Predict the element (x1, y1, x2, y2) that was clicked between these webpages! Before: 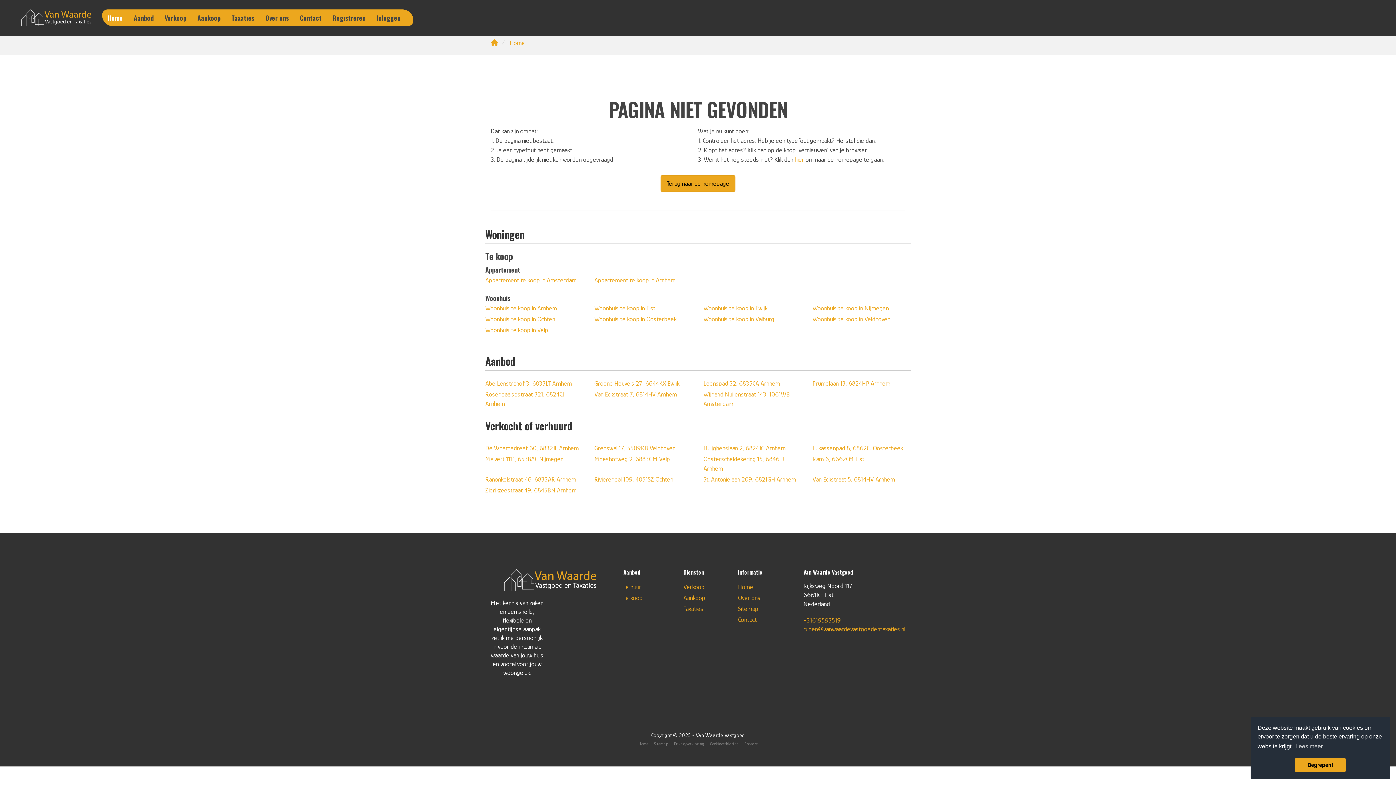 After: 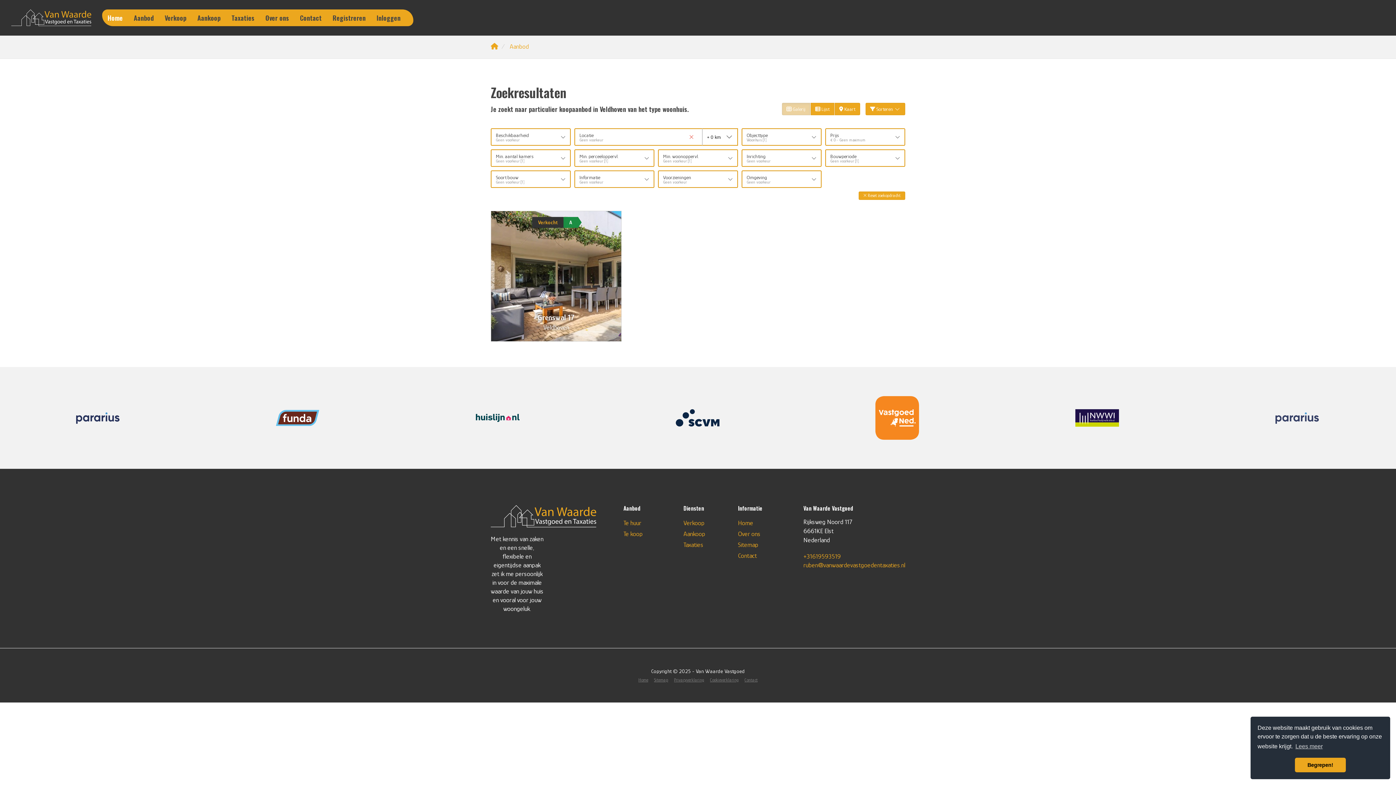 Action: bbox: (812, 313, 910, 324) label: Woonhuis te koop in Veldhoven